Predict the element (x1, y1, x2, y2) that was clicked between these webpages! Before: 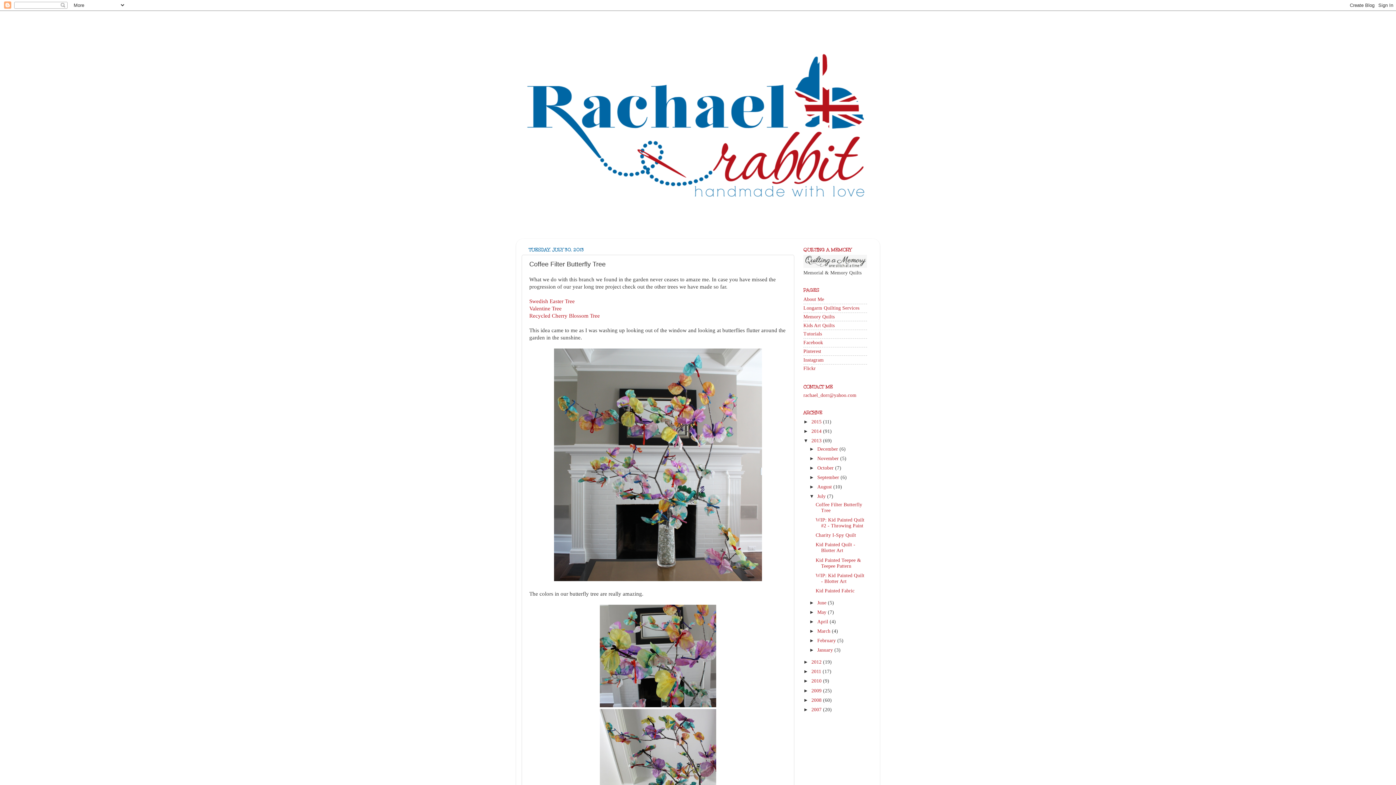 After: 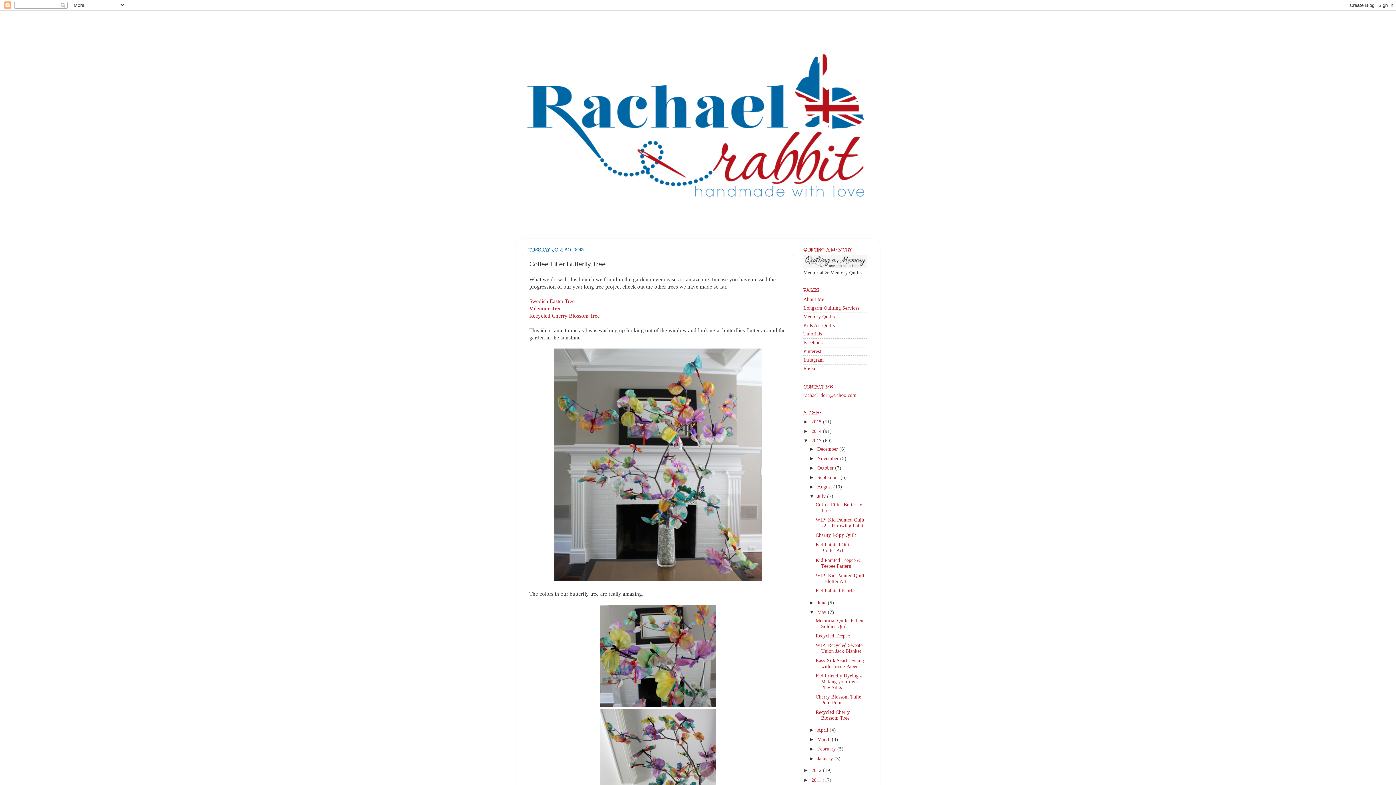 Action: bbox: (809, 609, 817, 615) label: ►  